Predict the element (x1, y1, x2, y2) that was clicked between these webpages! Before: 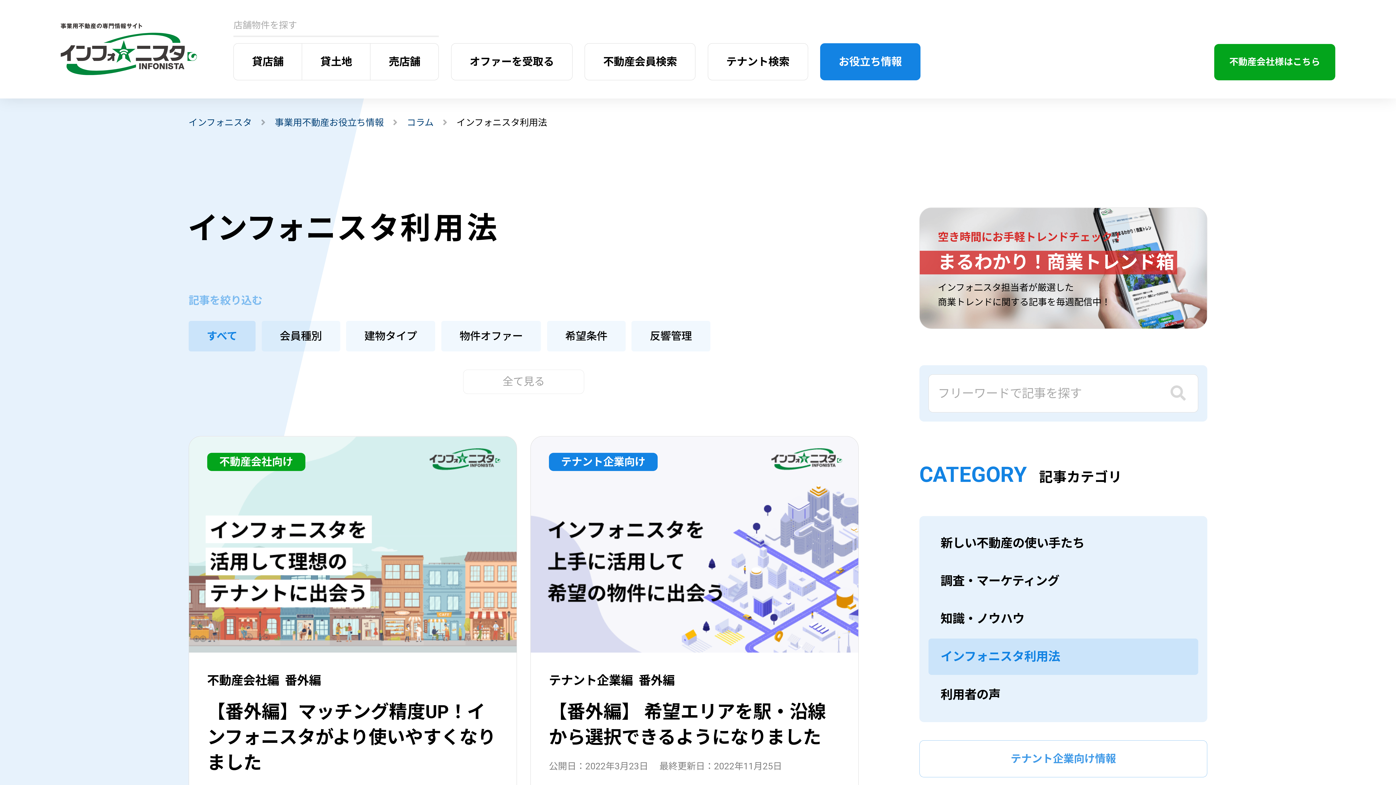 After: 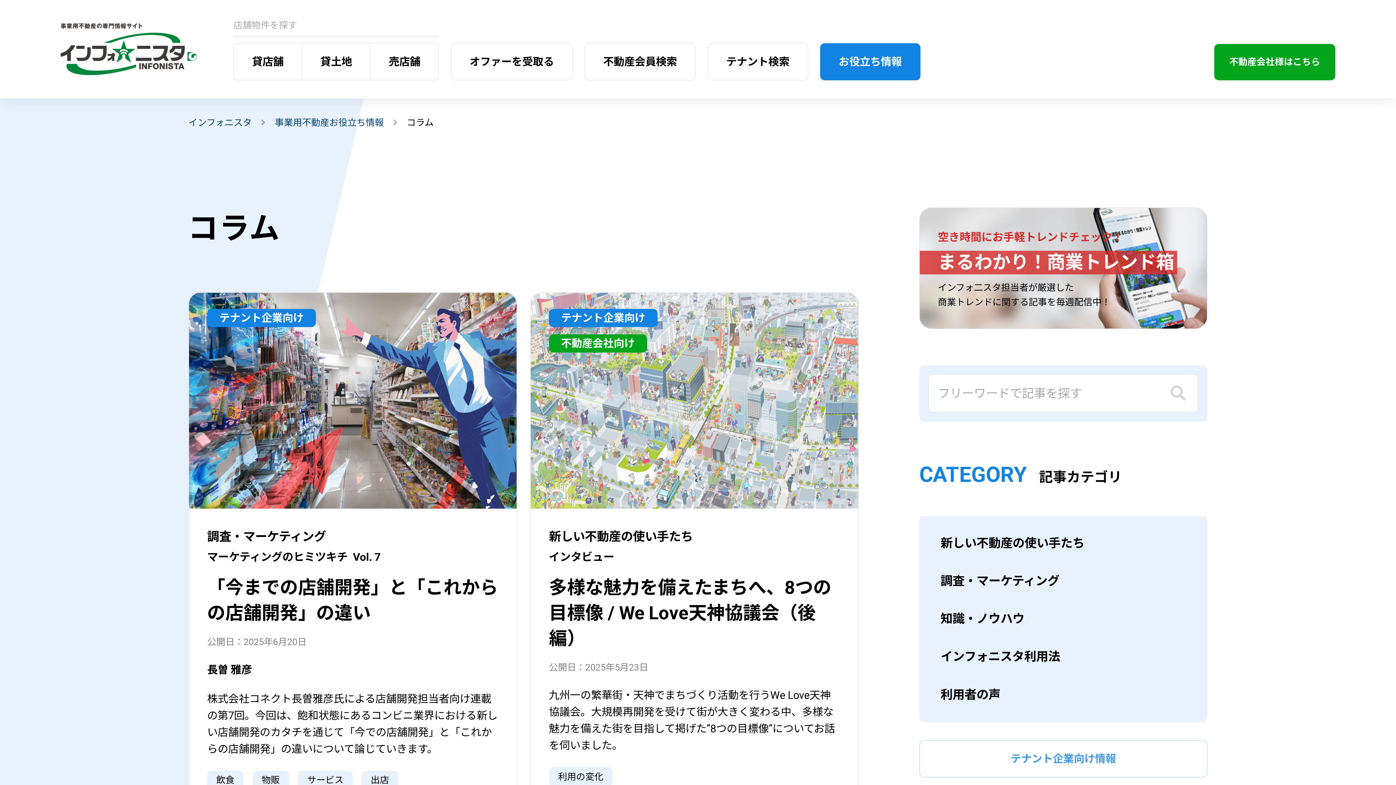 Action: bbox: (406, 117, 433, 128) label: コラム